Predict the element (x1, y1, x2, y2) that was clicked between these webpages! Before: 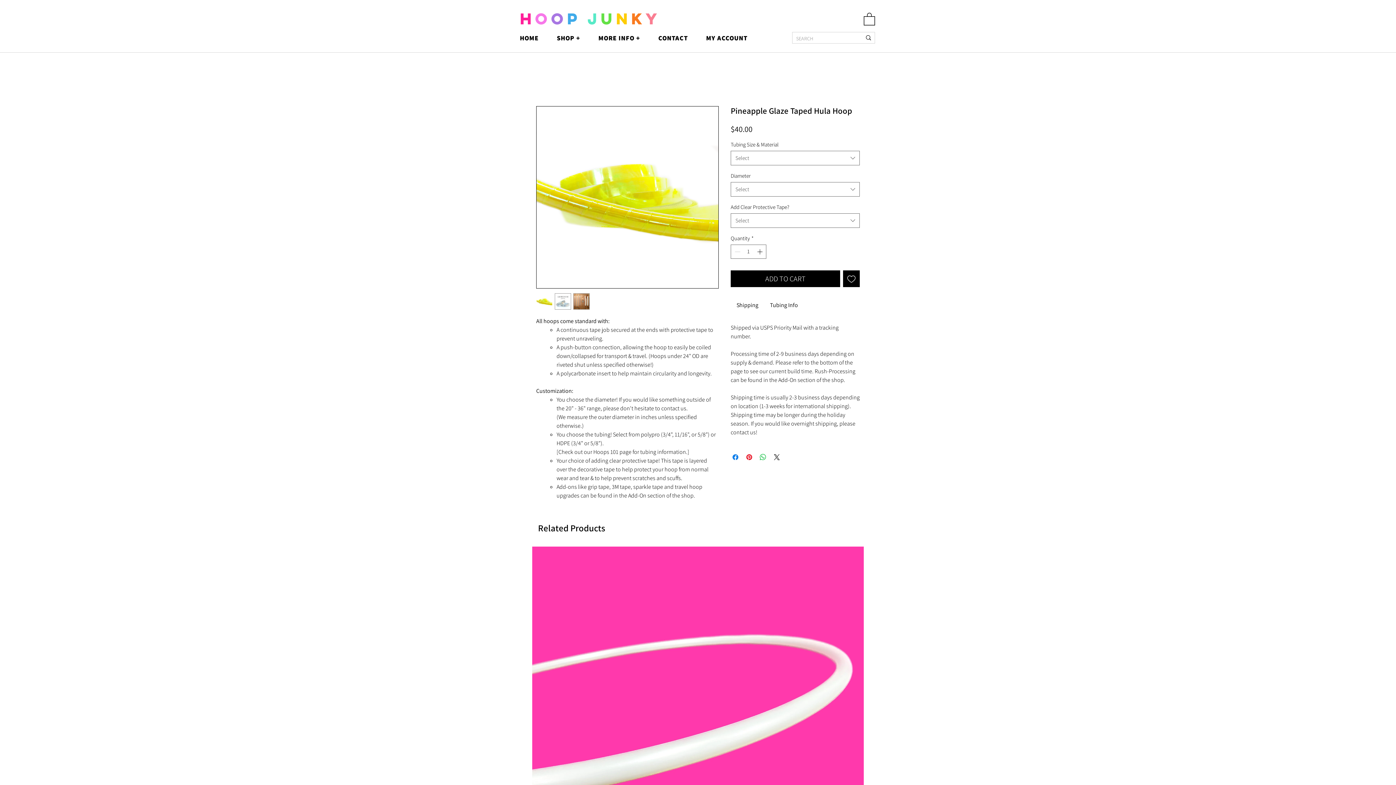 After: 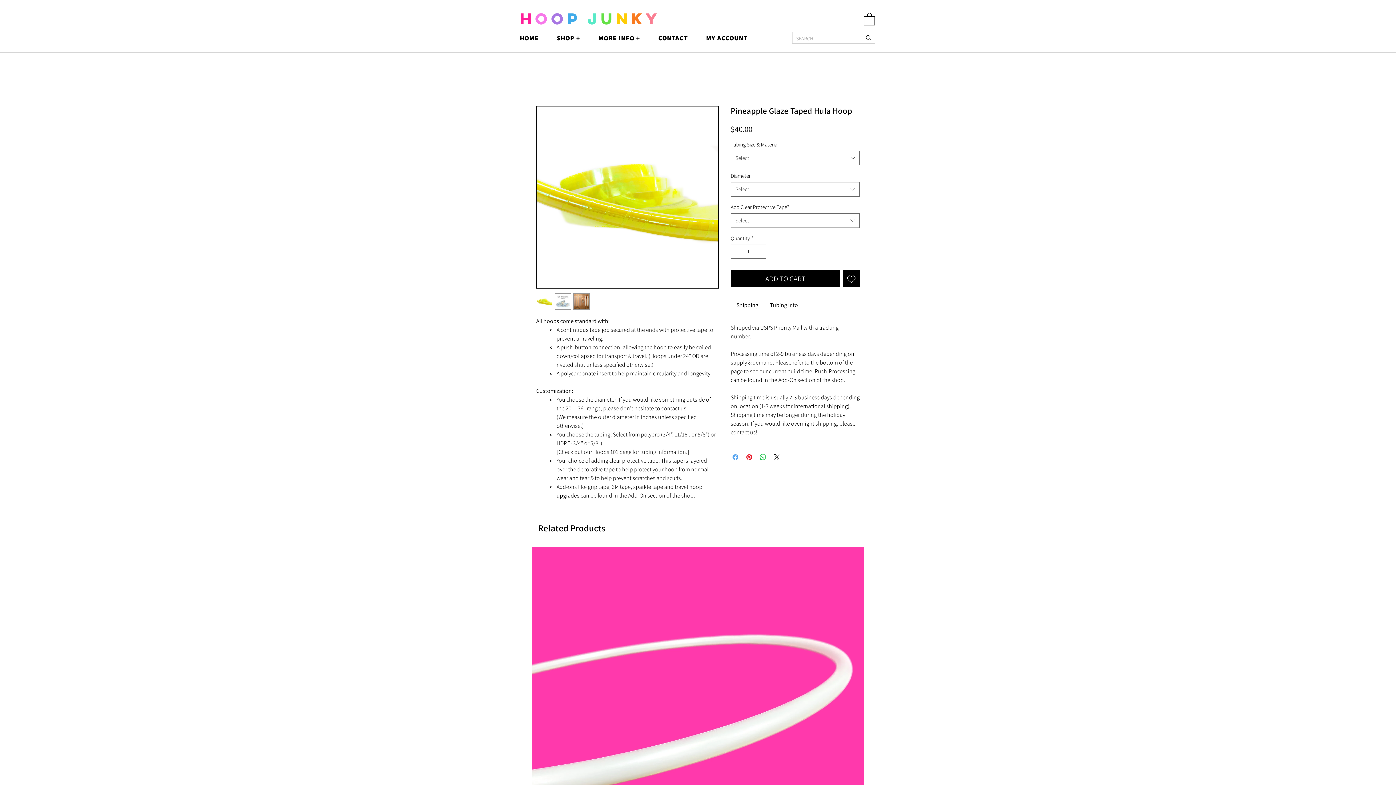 Action: bbox: (731, 452, 740, 461) label: Share on Facebook